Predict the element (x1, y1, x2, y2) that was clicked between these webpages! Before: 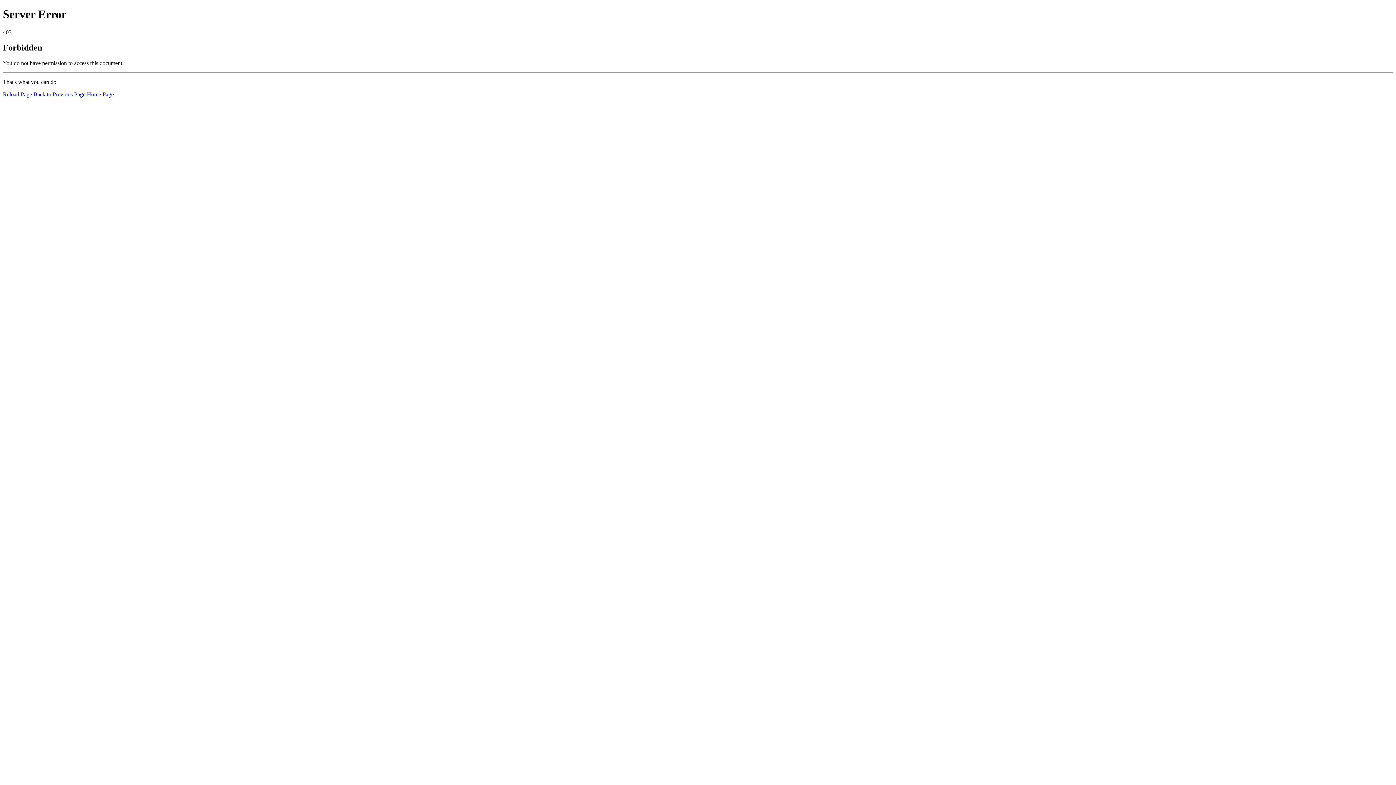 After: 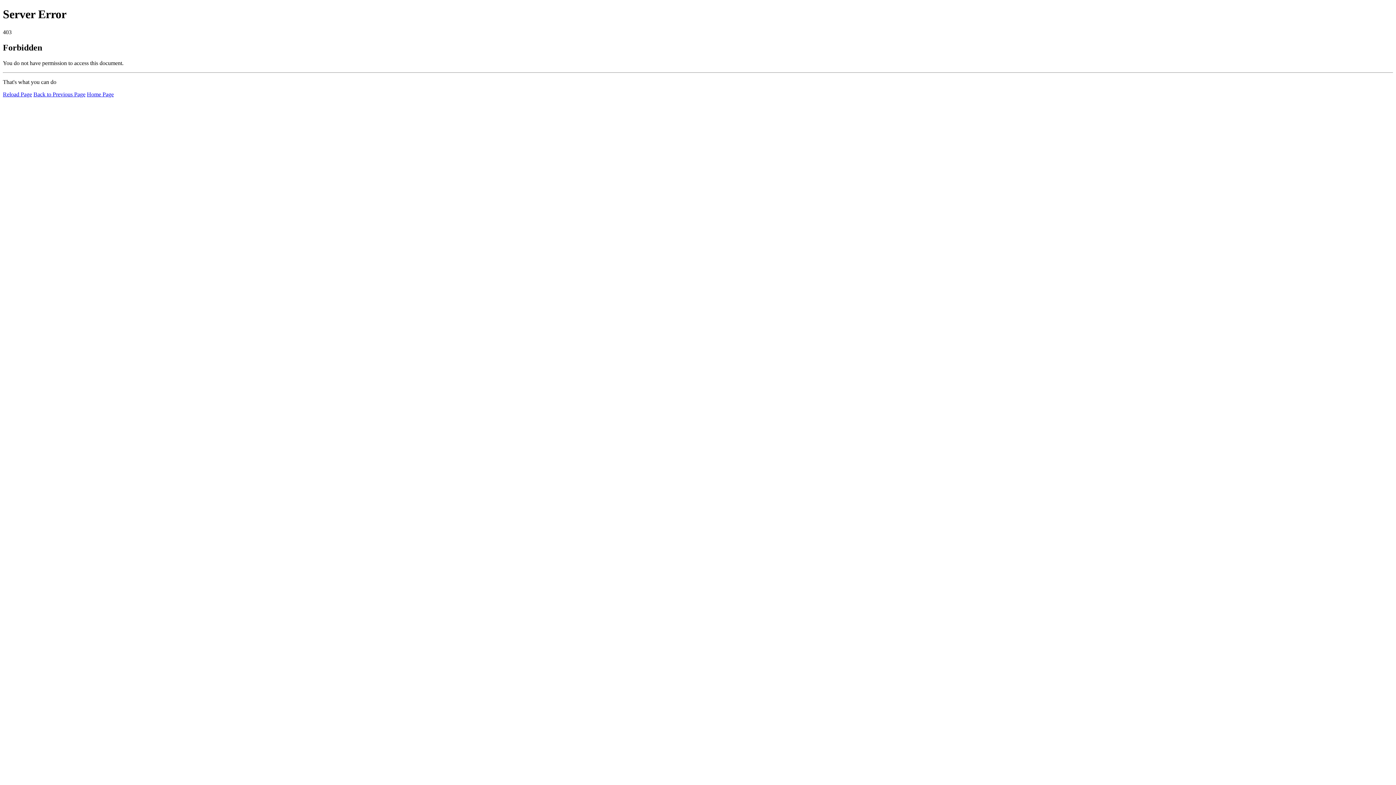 Action: bbox: (86, 91, 113, 97) label: Home Page